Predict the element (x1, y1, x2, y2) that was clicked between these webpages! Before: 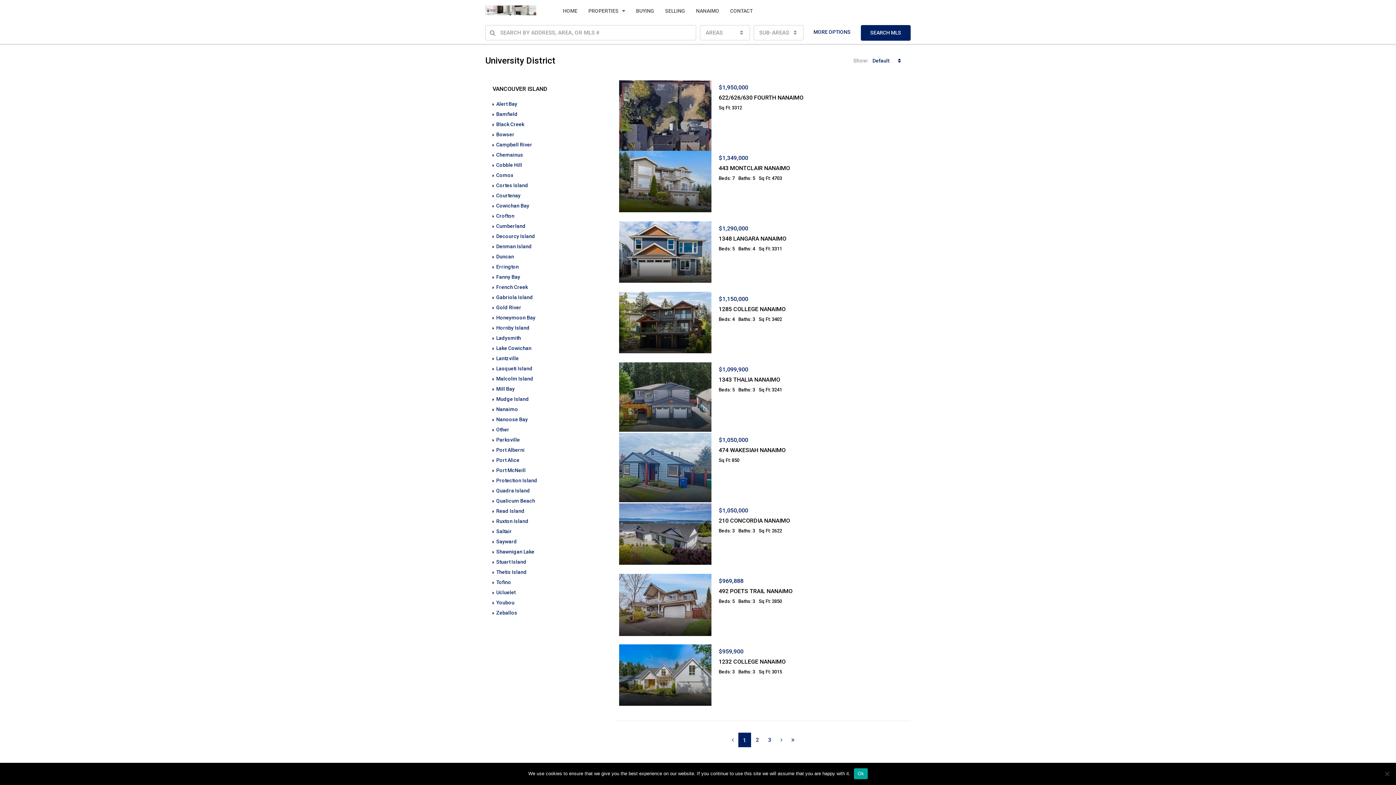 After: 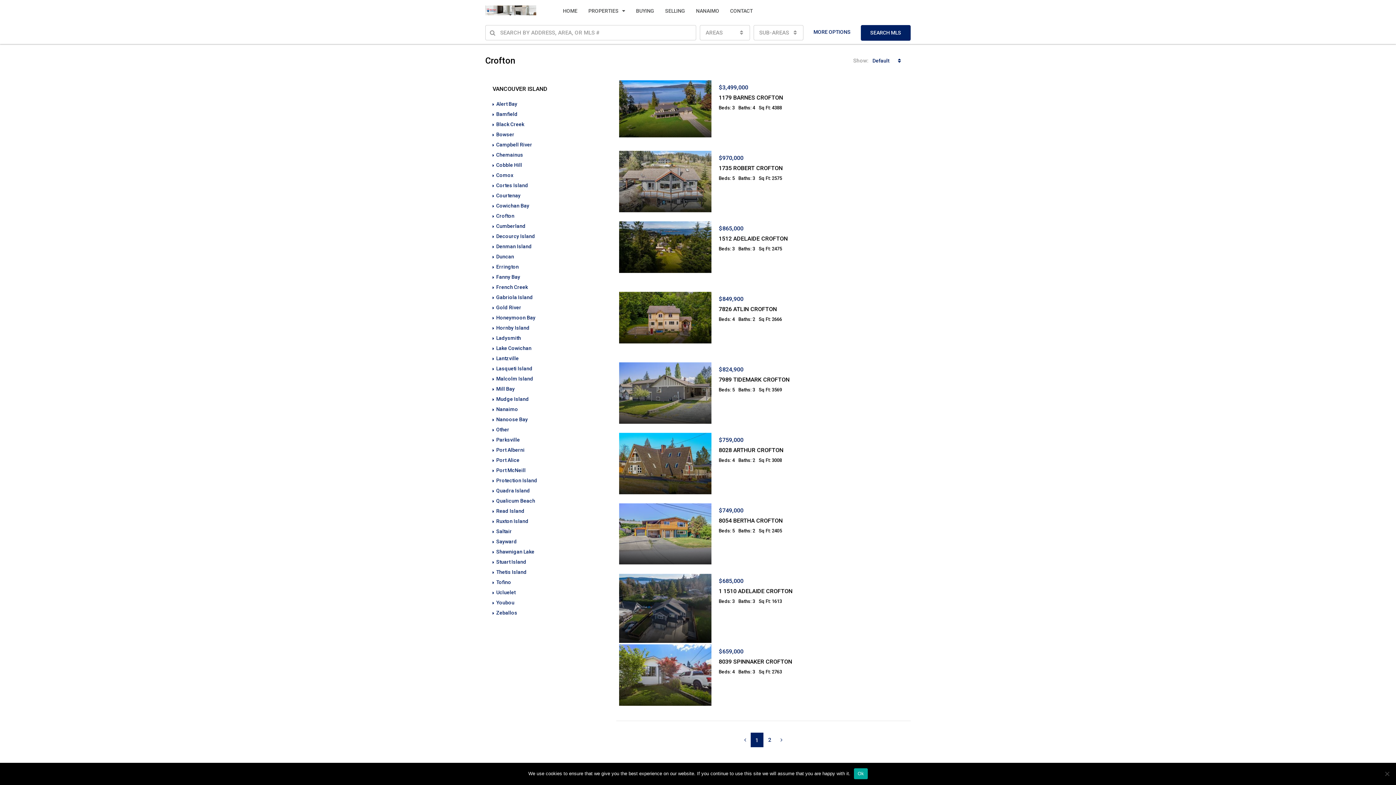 Action: bbox: (492, 213, 514, 218) label: Crofton